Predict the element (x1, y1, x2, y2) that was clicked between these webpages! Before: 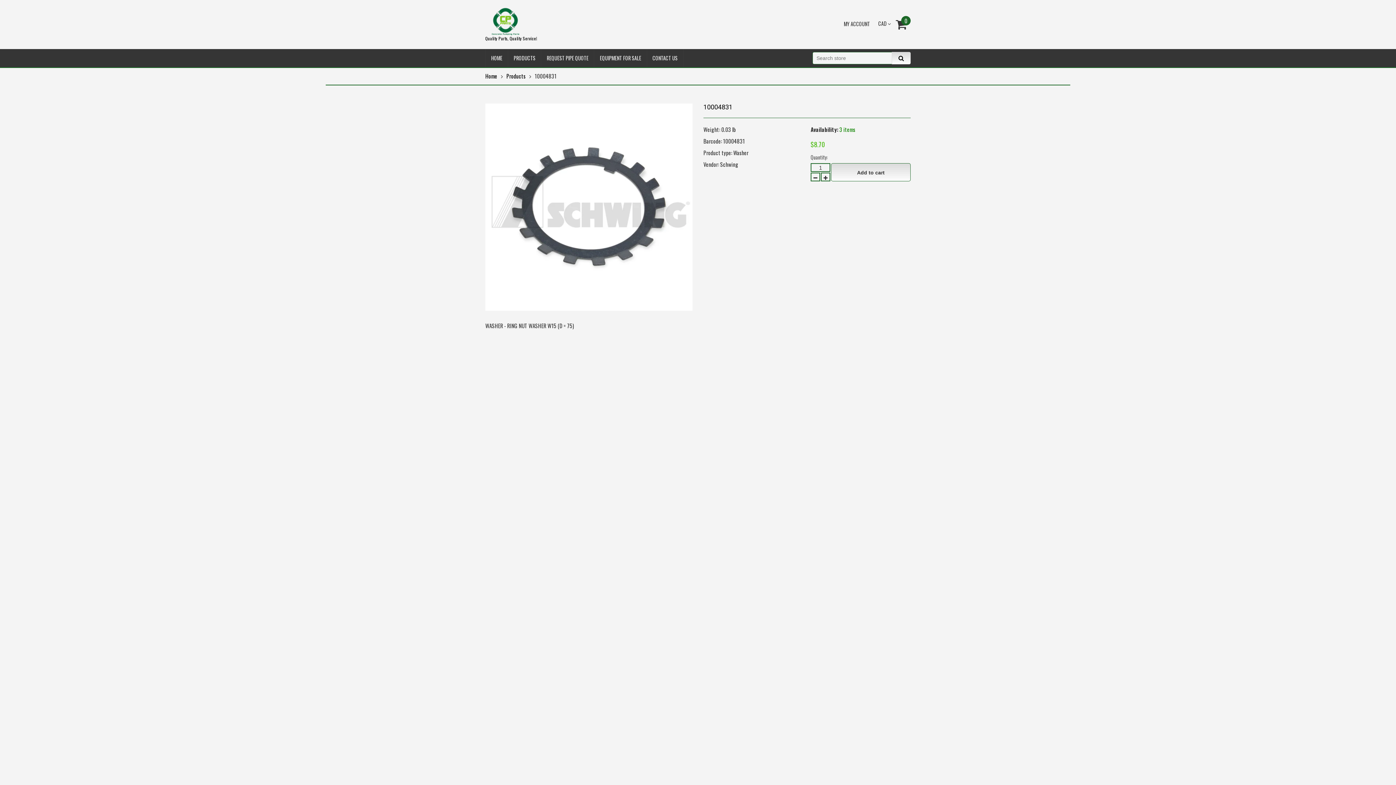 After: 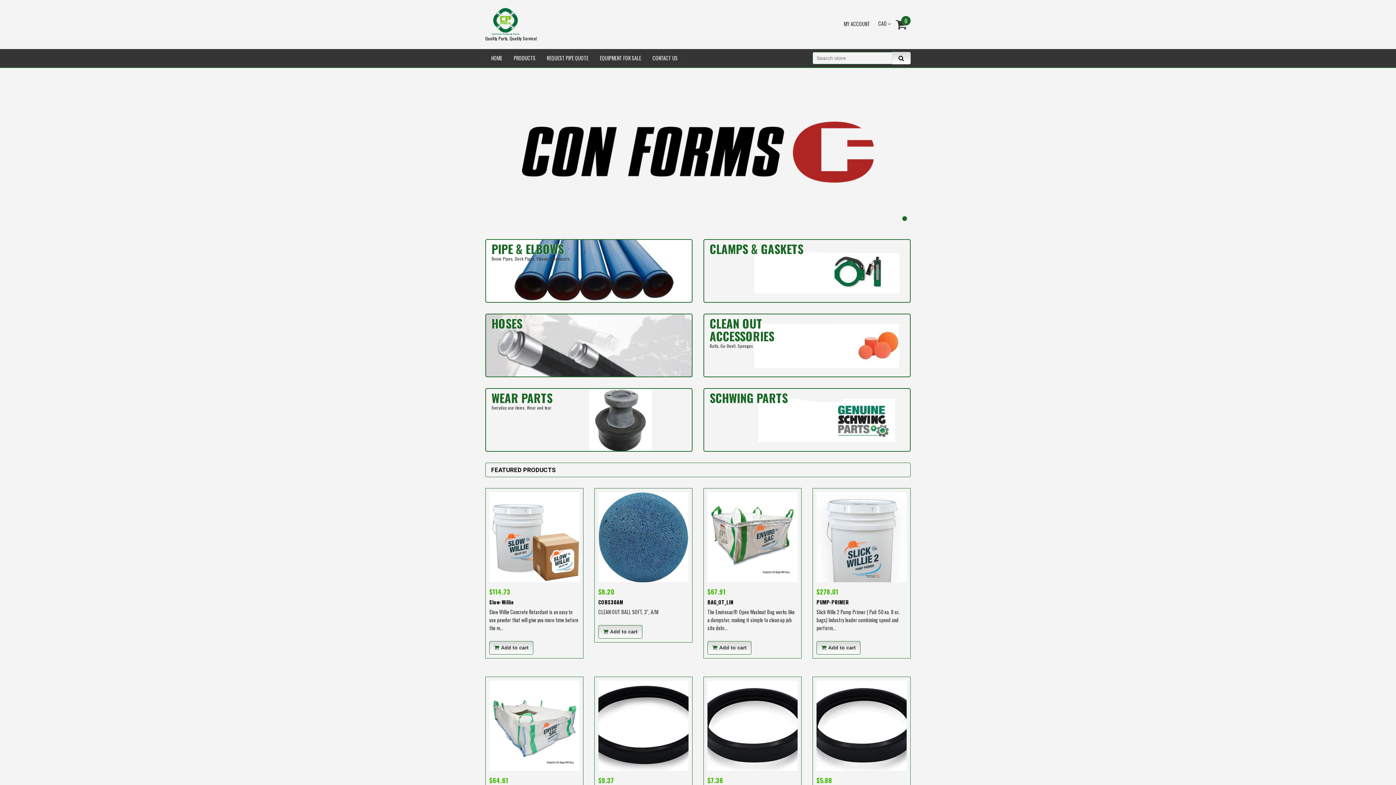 Action: label: HOME bbox: (485, 49, 508, 67)